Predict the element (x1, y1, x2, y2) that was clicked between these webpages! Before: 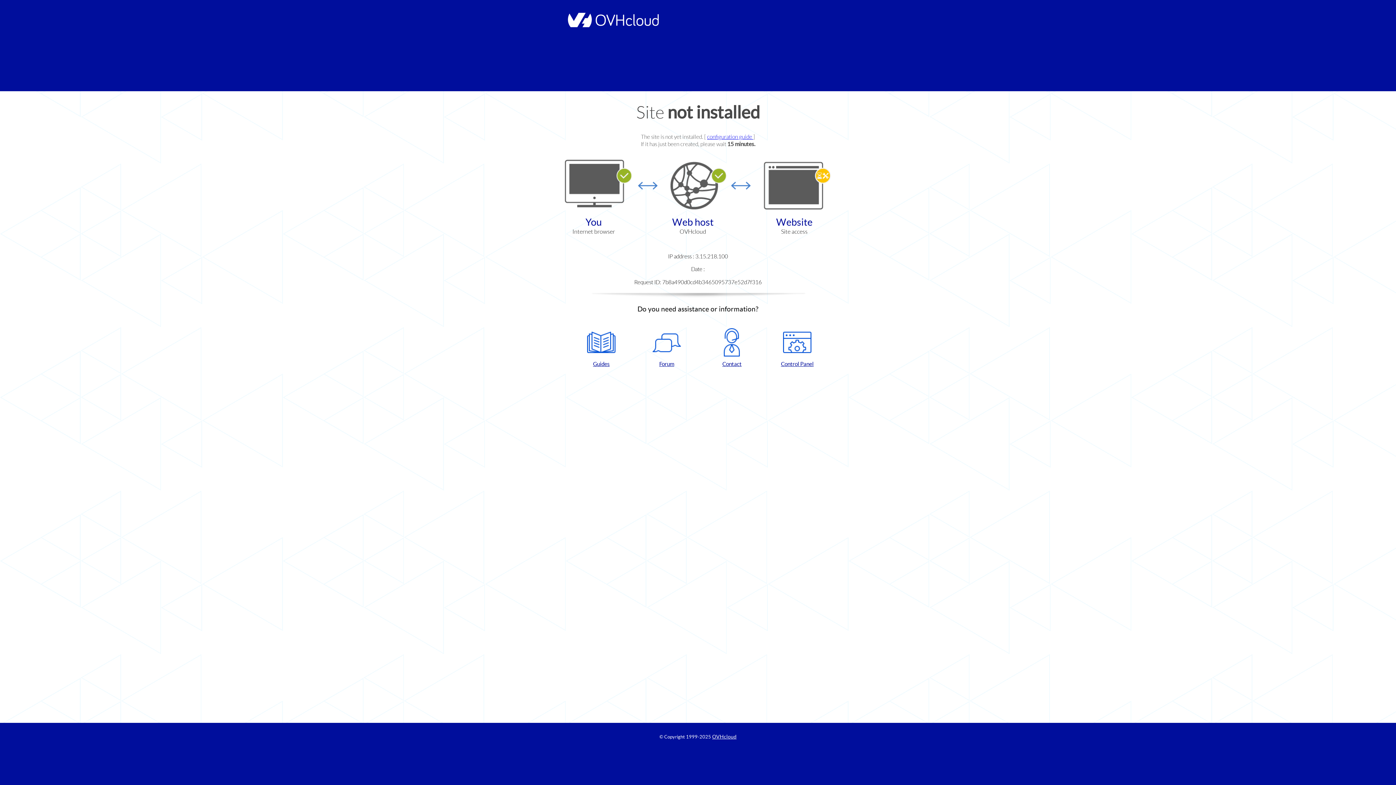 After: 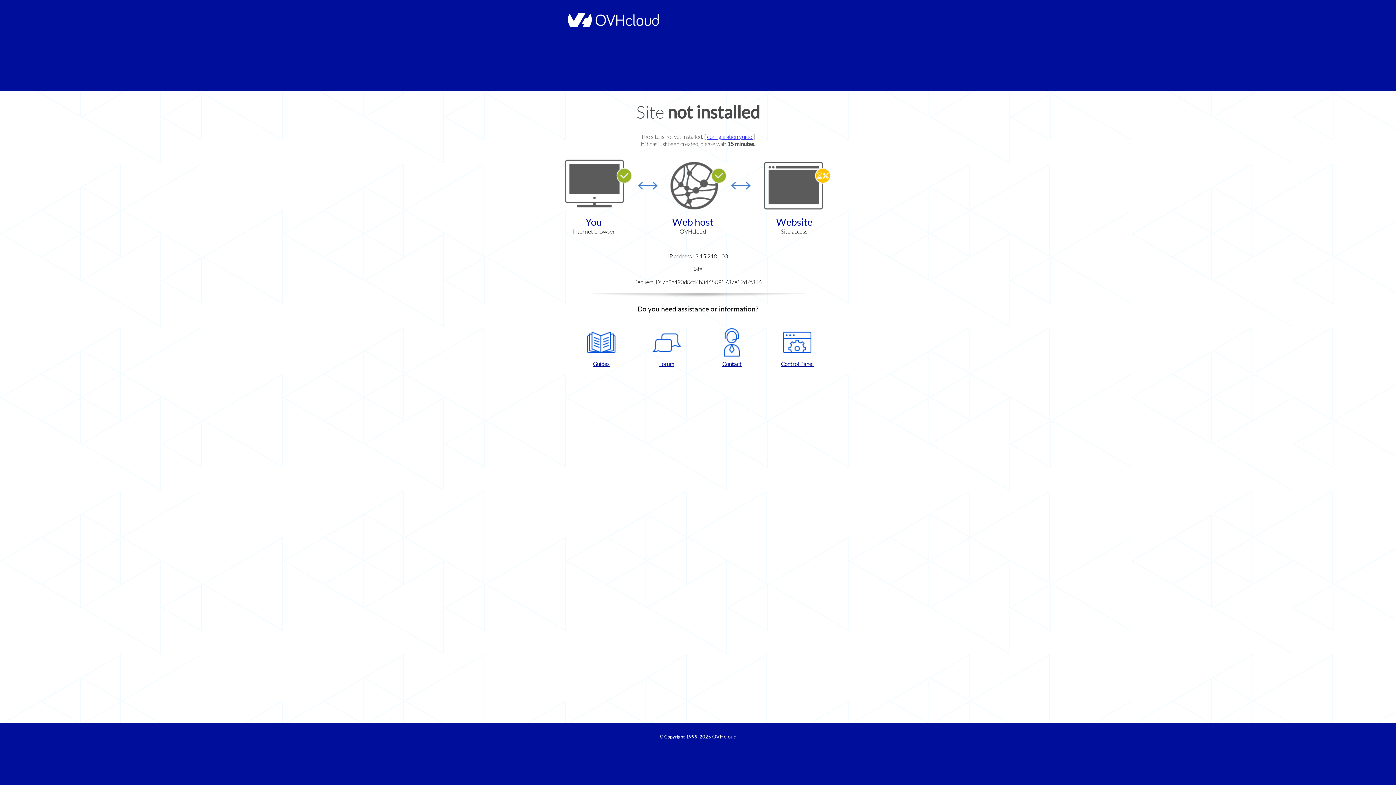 Action: bbox: (768, 328, 826, 367) label: Control Panel